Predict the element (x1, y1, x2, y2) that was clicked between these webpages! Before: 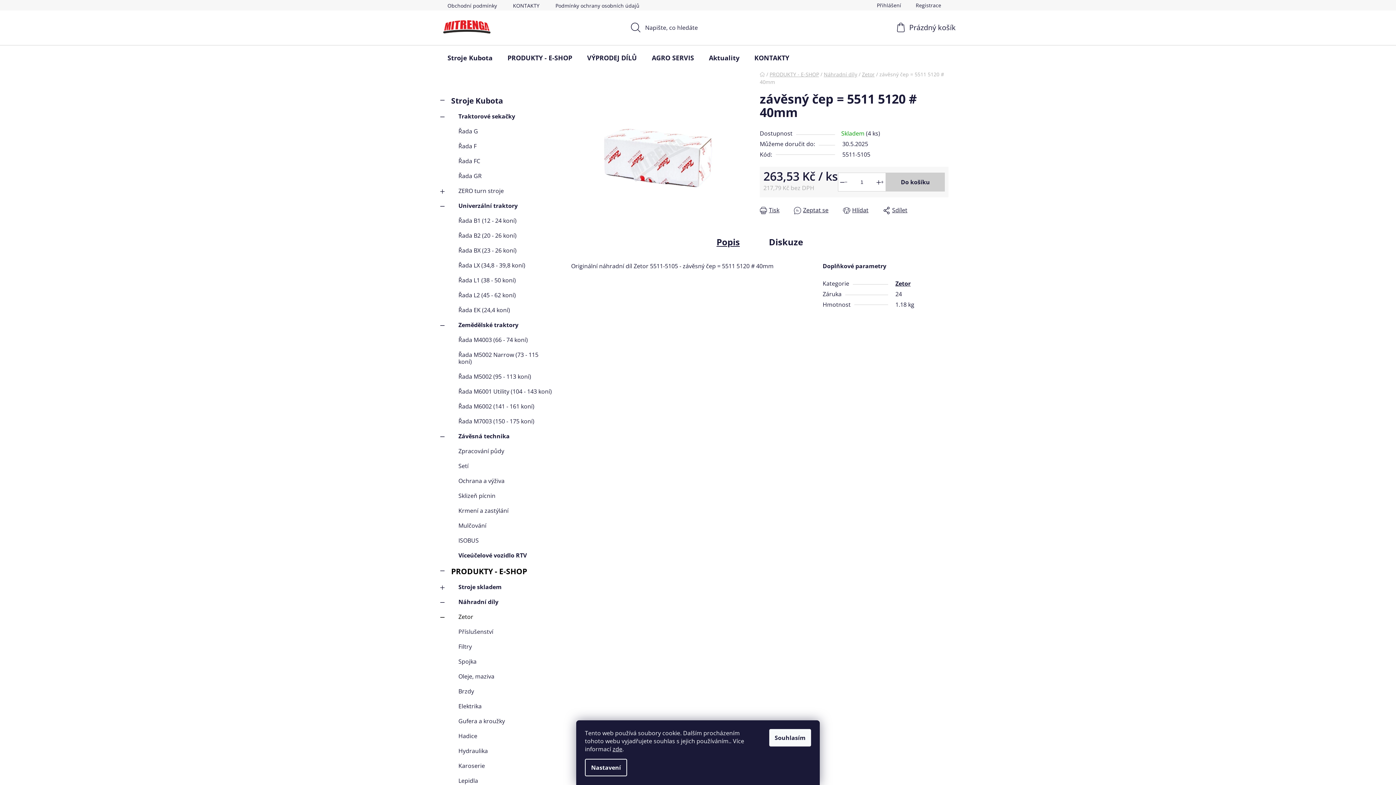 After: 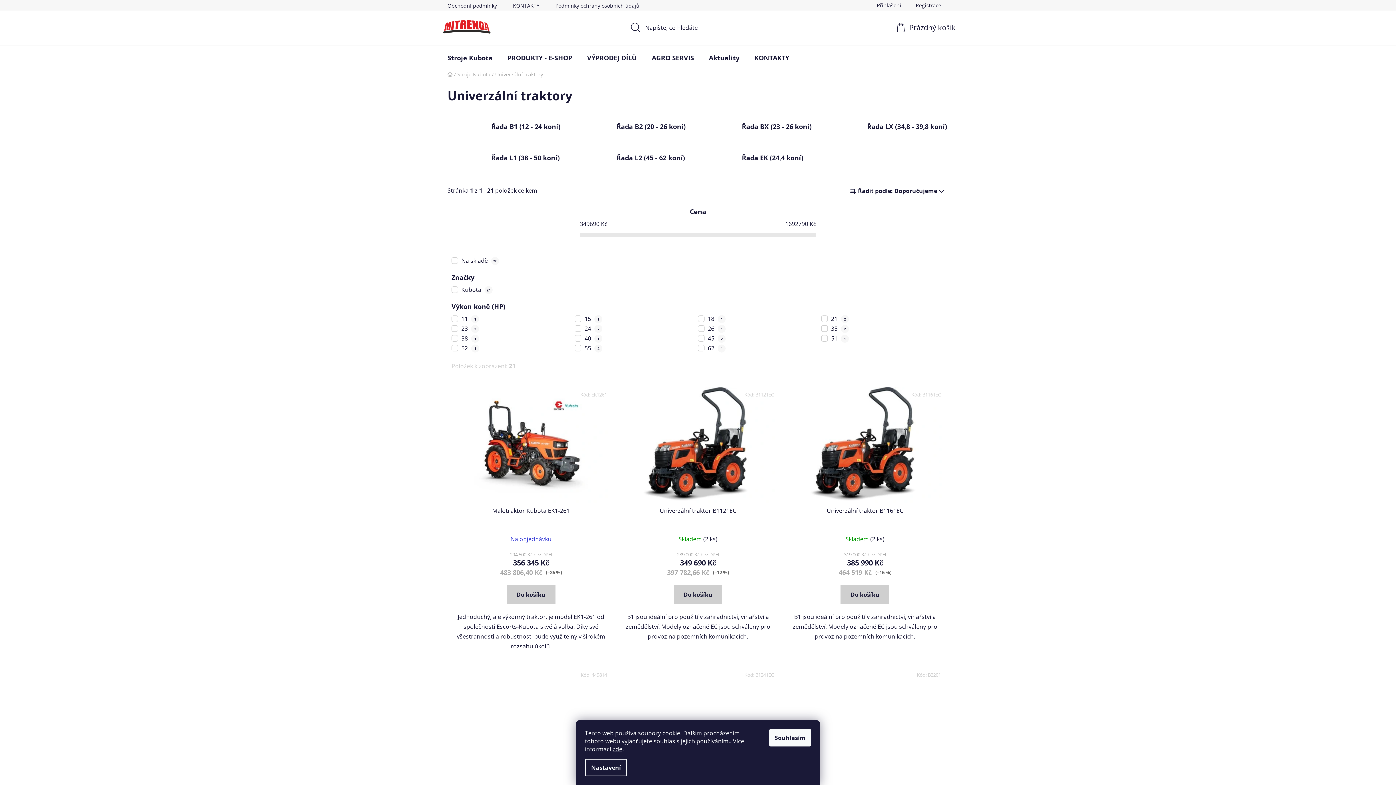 Action: label: Univerzální traktory
  bbox: (440, 198, 556, 213)